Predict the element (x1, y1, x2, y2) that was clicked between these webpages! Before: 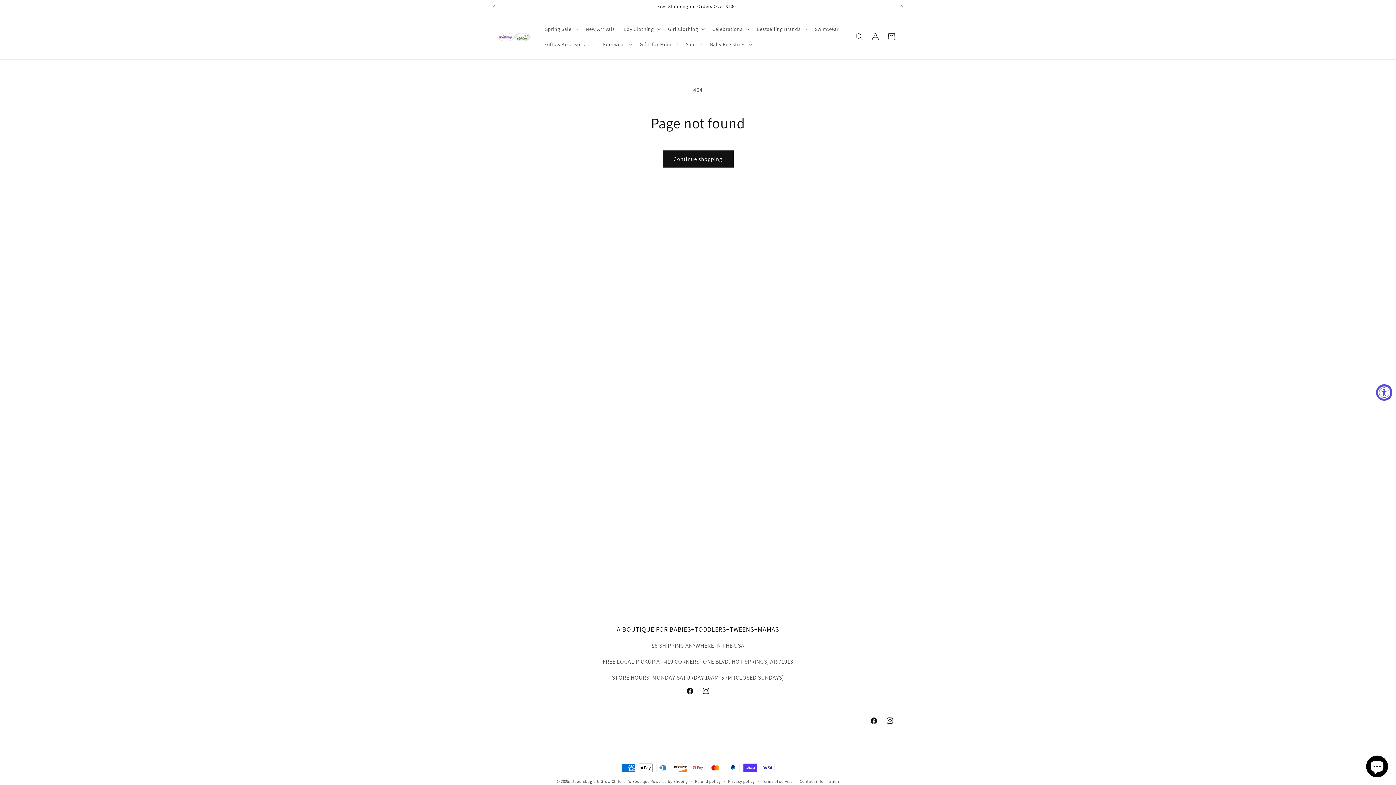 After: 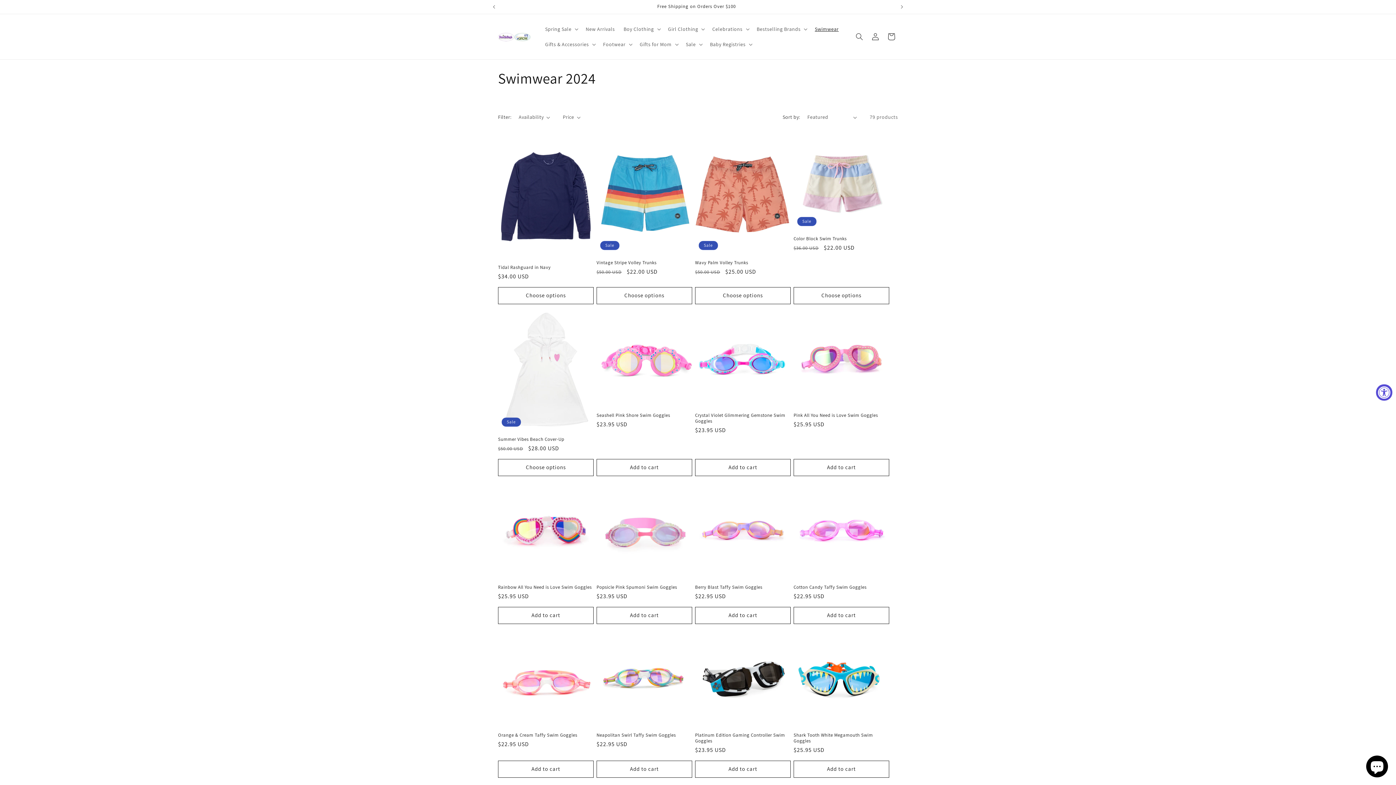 Action: bbox: (810, 21, 843, 36) label: Swimwear